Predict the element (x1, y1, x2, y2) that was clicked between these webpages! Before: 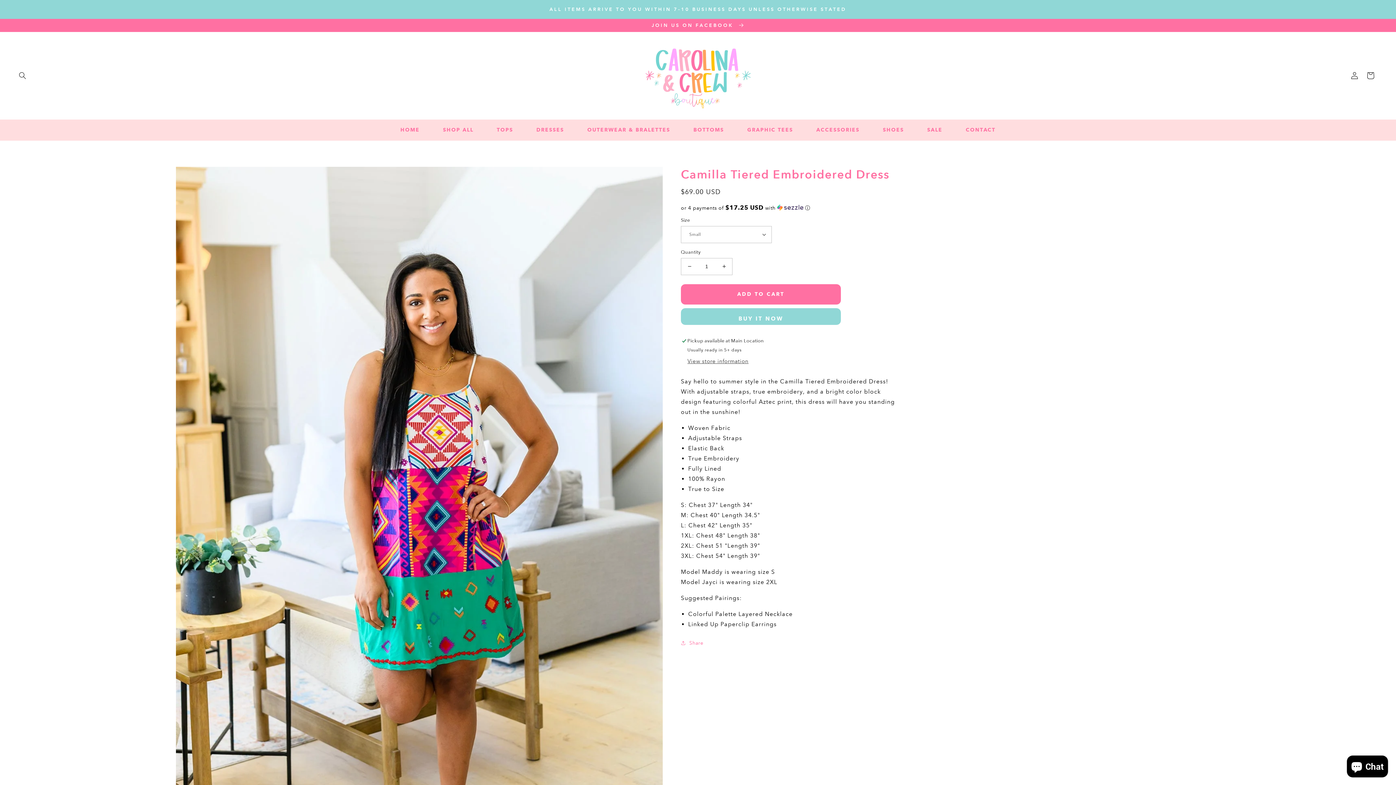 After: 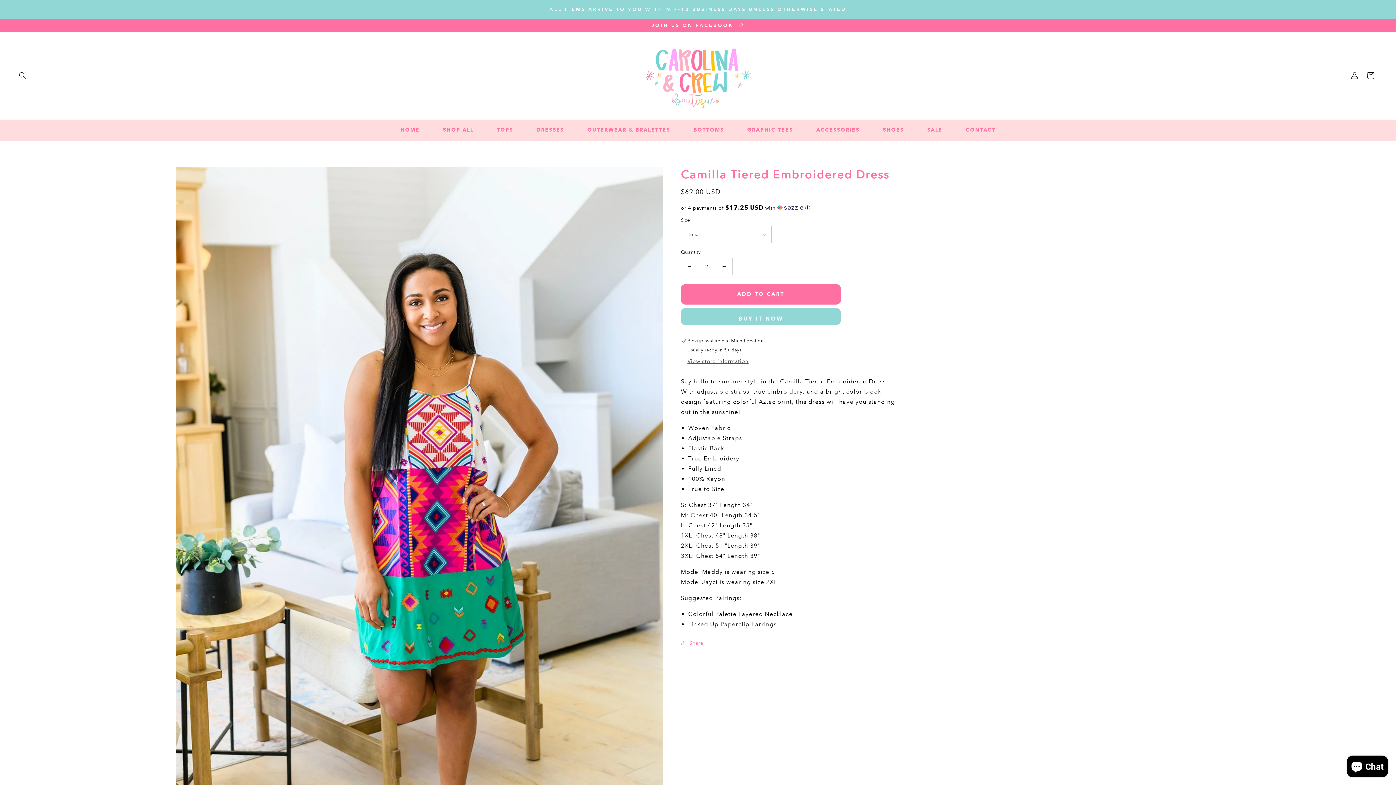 Action: label: Increase quantity for Camilla Tiered Embroidered Dress bbox: (716, 258, 732, 275)